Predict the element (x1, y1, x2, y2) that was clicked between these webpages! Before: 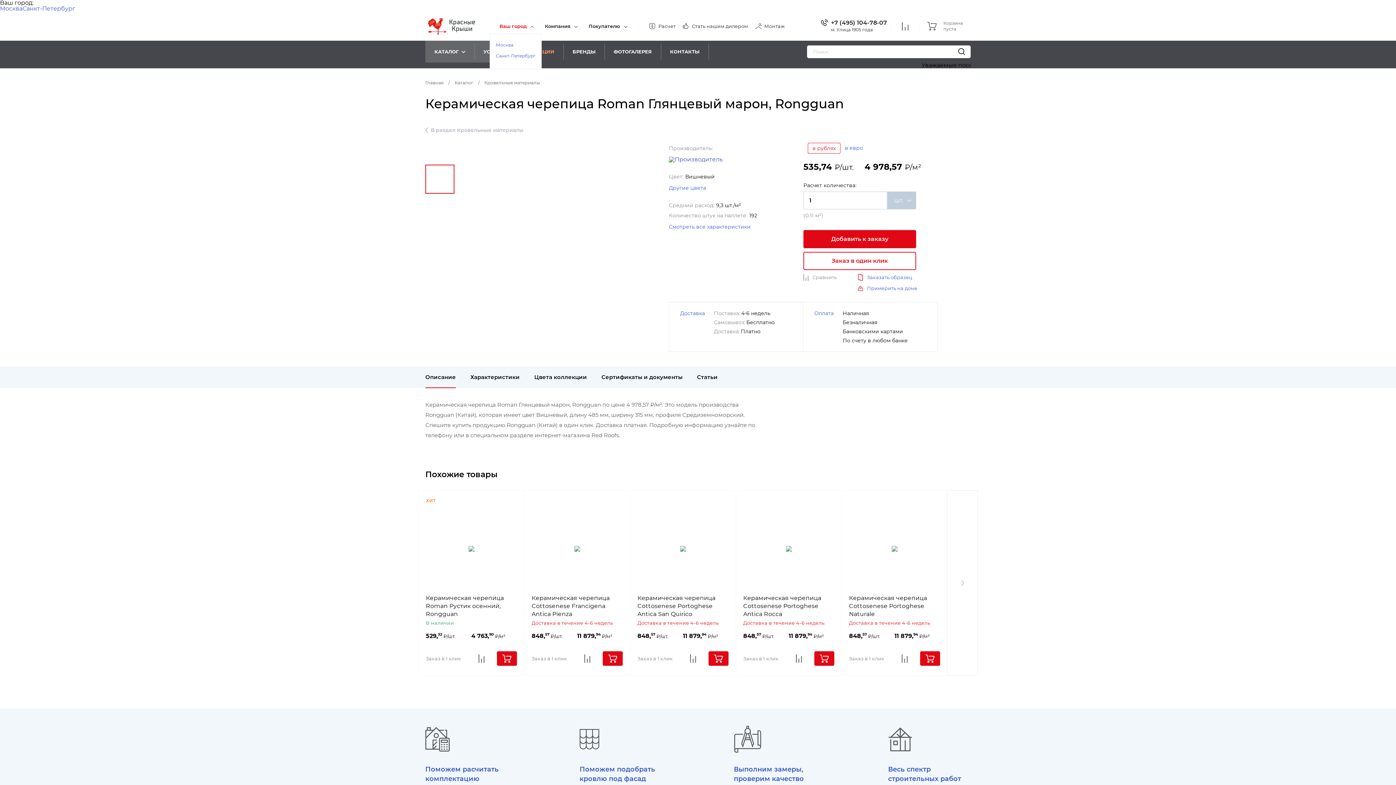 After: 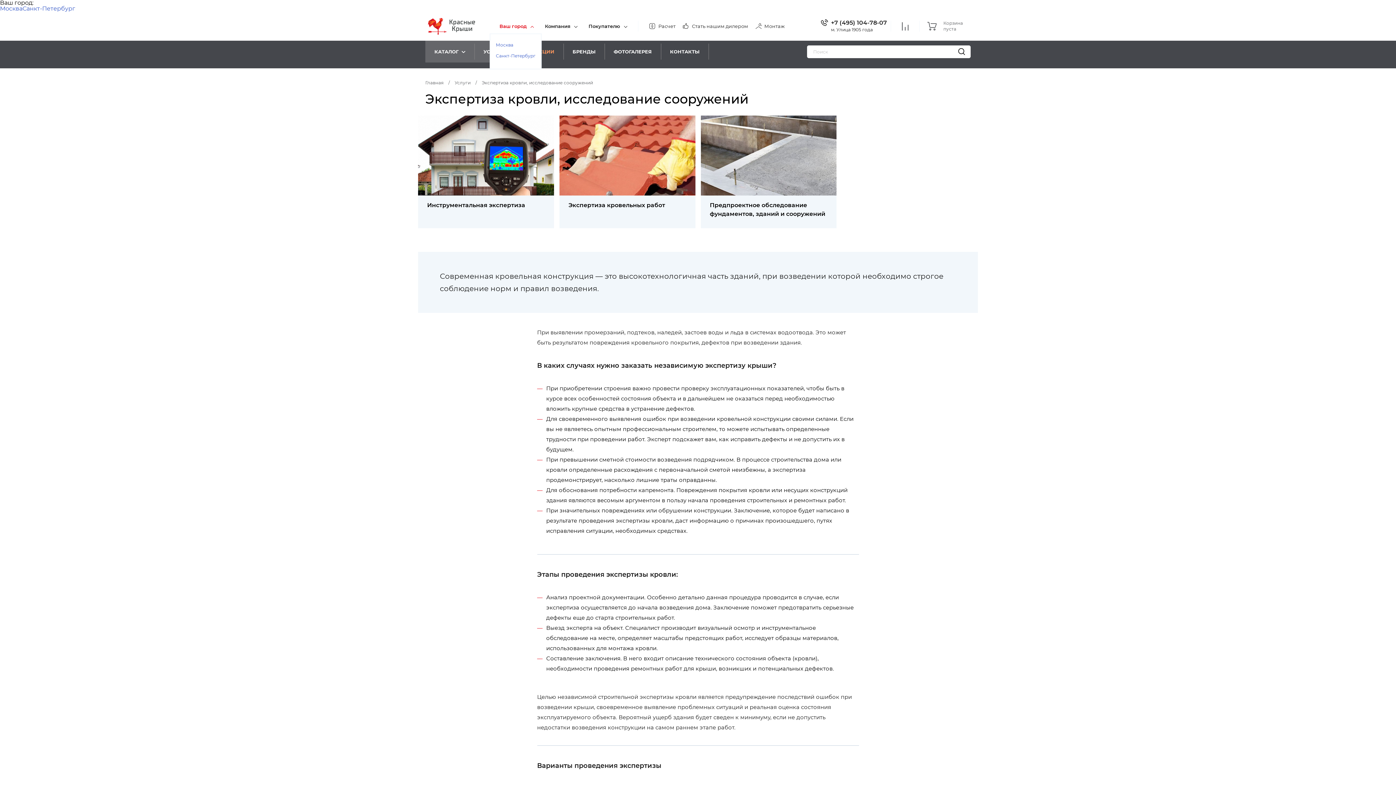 Action: label: Выполним замеры,
проверим качество
Компанией осуществляются выезды на объекты для контроля качества кровельных работ. bbox: (734, 725, 816, 838)